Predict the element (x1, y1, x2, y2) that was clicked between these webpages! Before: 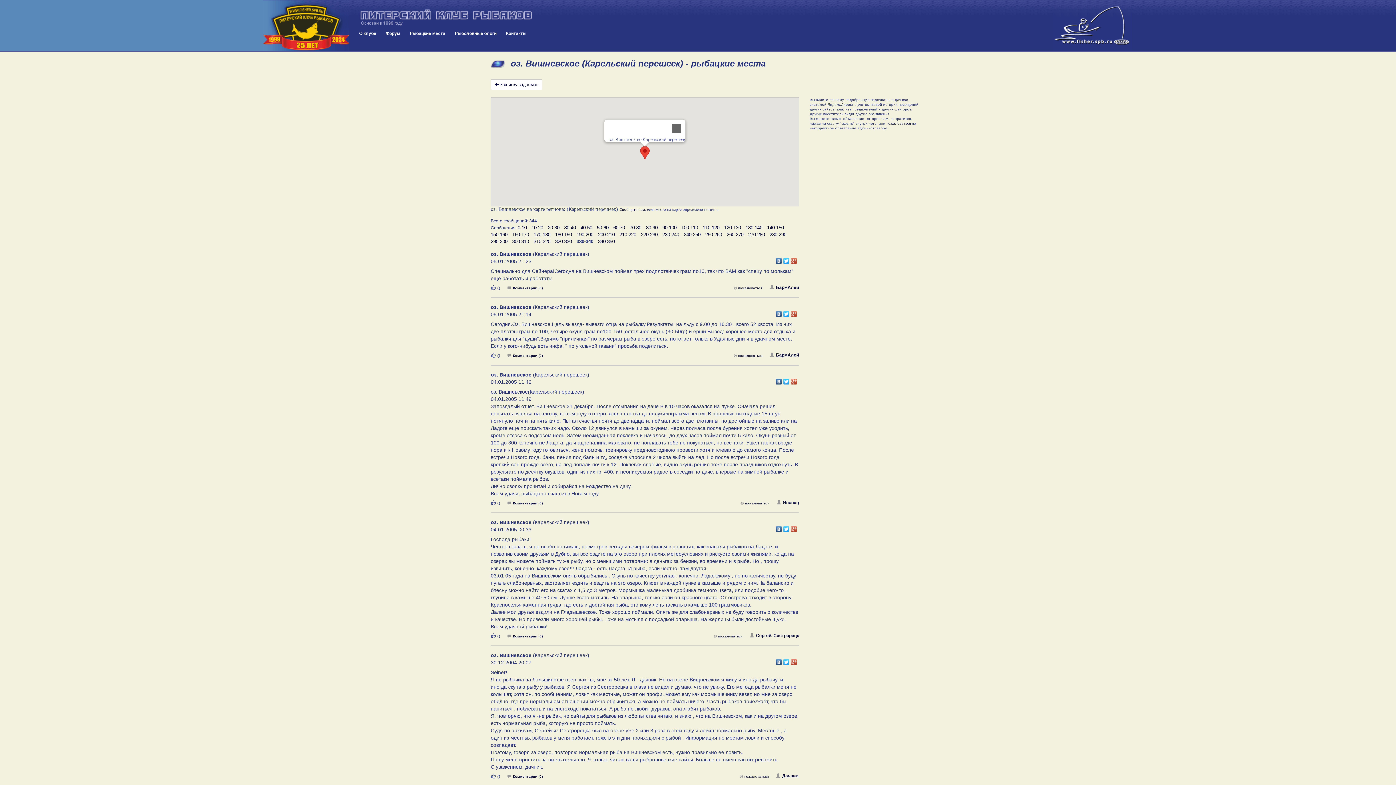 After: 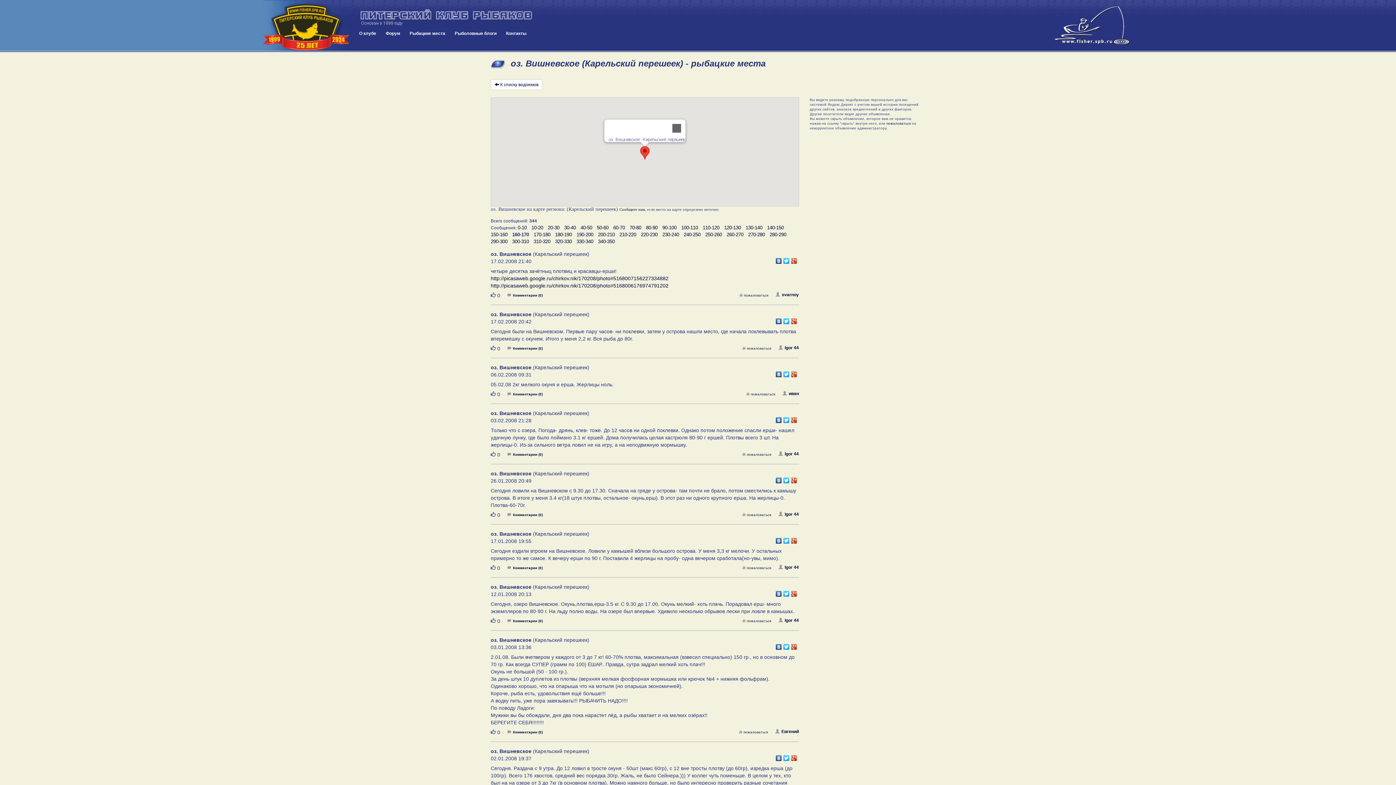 Action: bbox: (512, 231, 529, 238) label: 160-170